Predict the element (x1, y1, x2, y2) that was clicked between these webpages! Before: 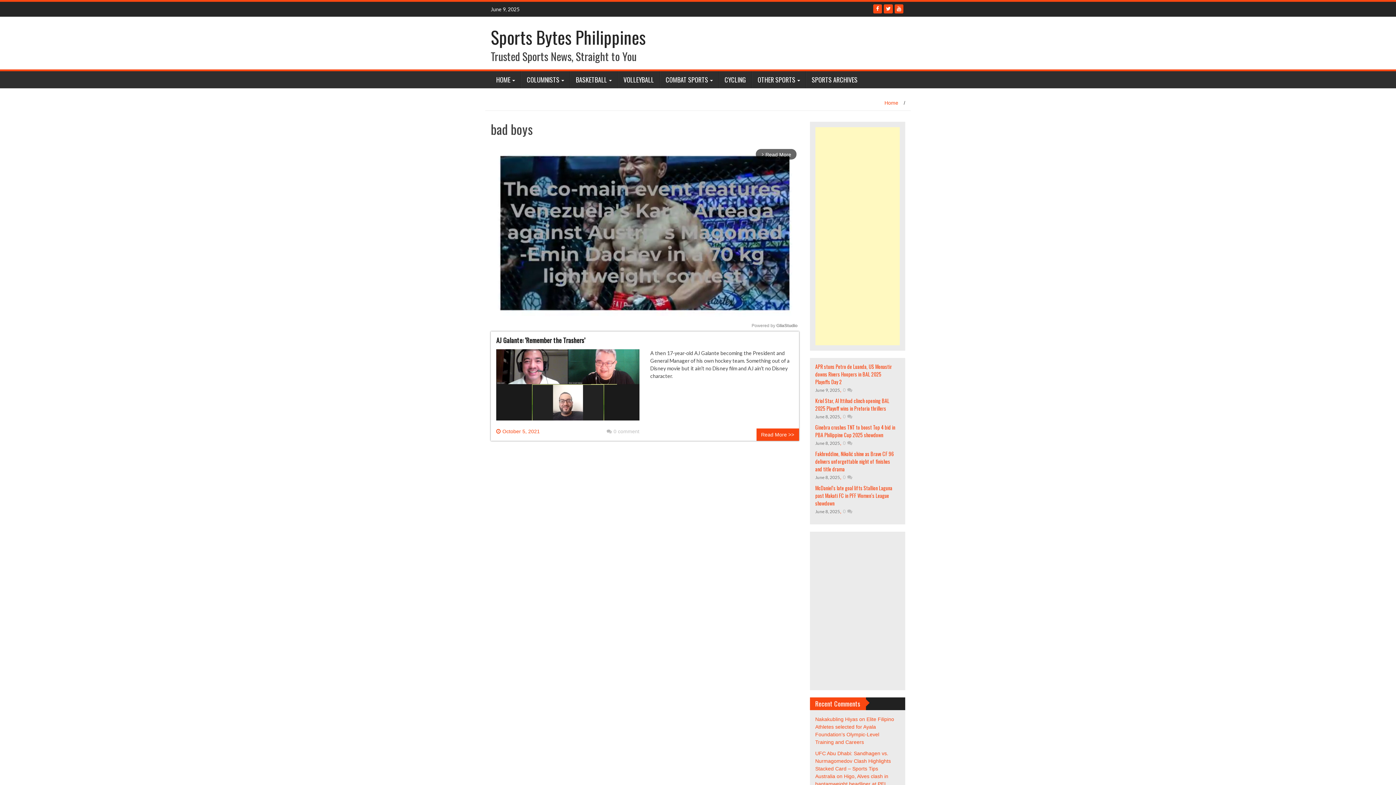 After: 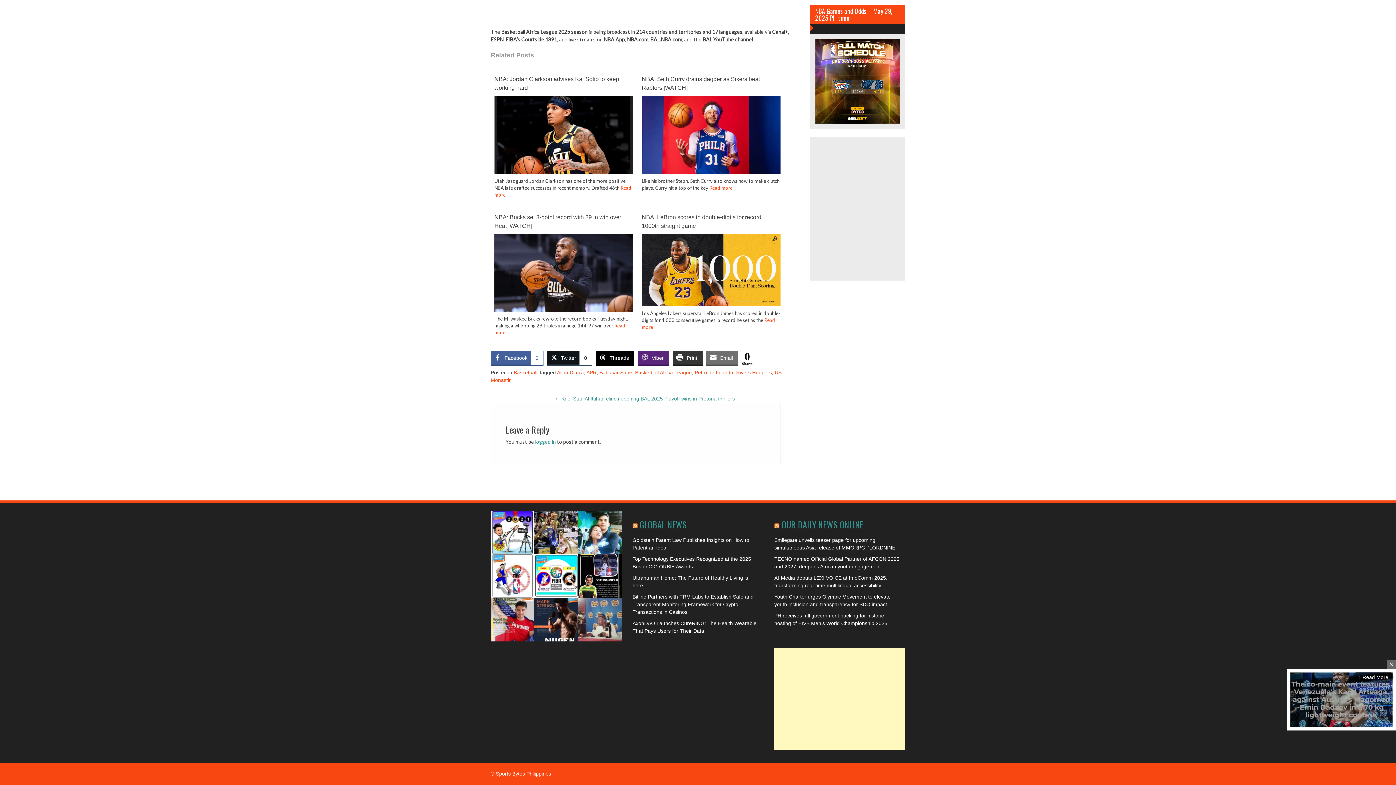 Action: label: 0  bbox: (843, 387, 852, 393)